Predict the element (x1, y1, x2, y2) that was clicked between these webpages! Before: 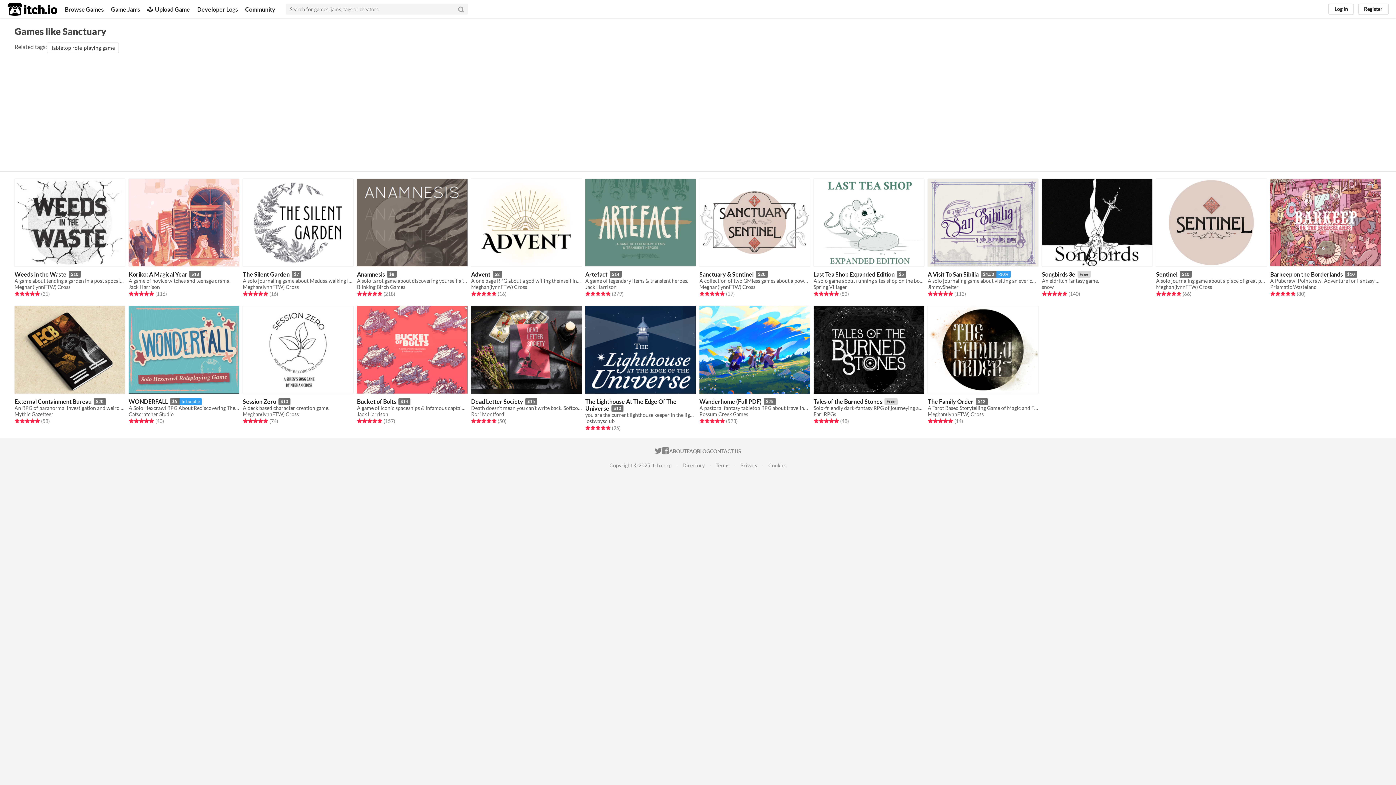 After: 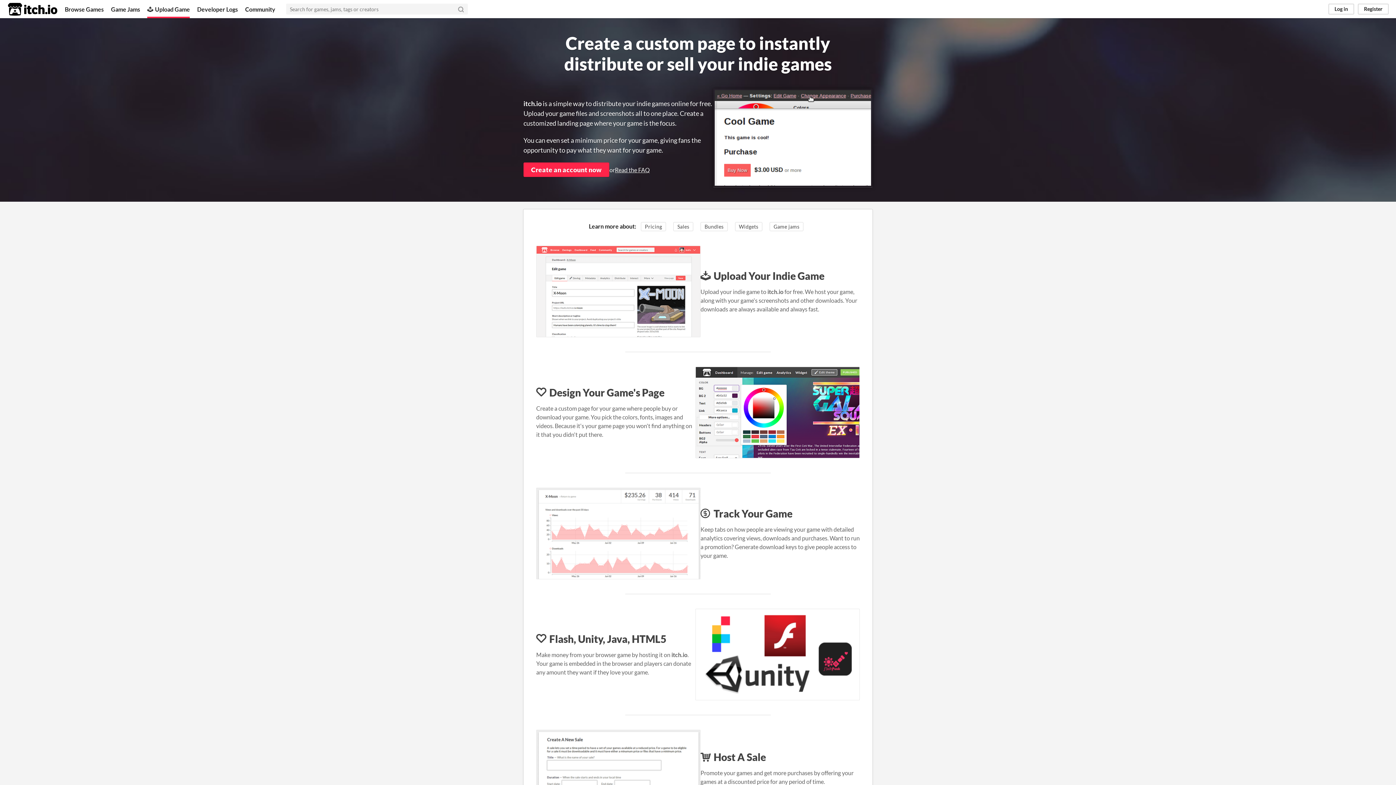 Action: bbox: (147, 0, 189, 18) label: Upload Game